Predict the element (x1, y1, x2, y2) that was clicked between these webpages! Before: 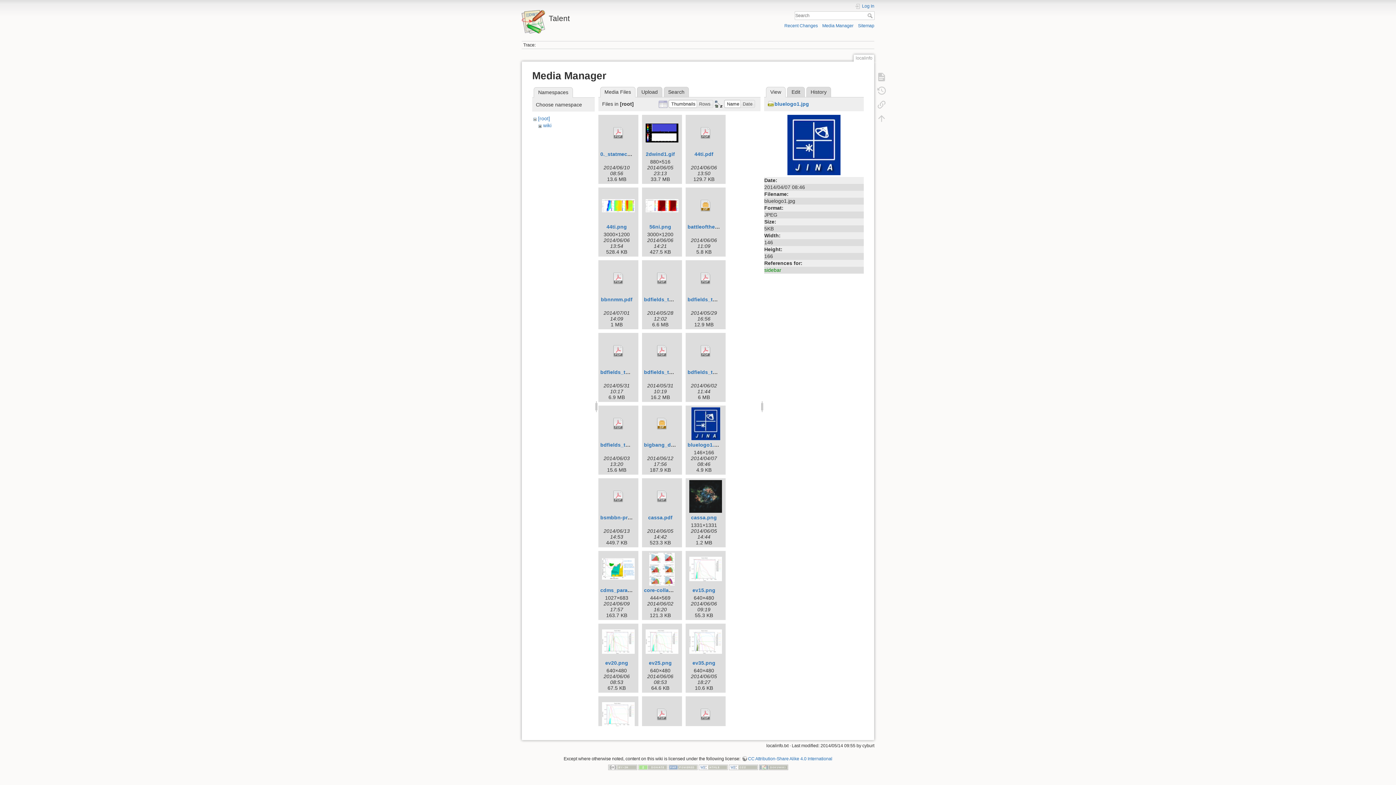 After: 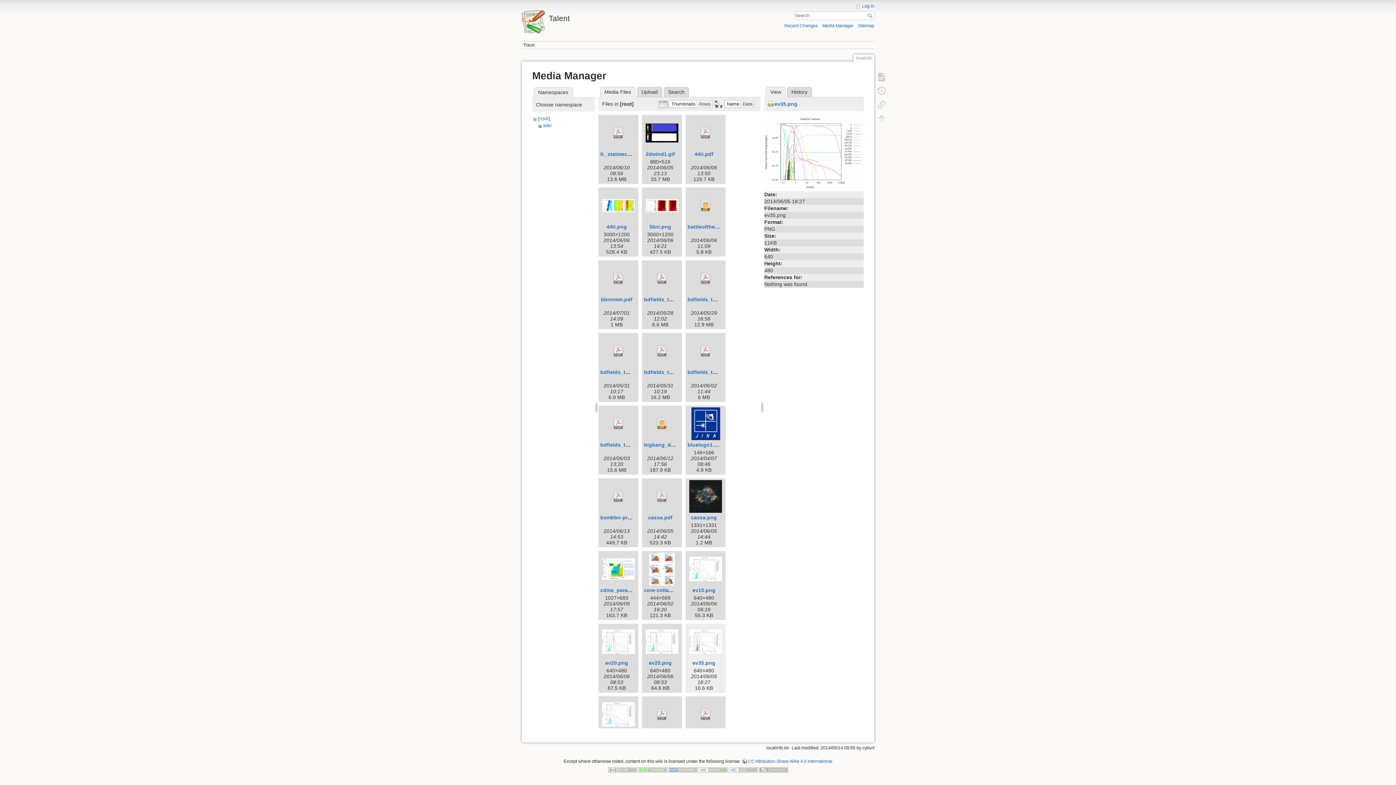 Action: bbox: (687, 625, 724, 658)